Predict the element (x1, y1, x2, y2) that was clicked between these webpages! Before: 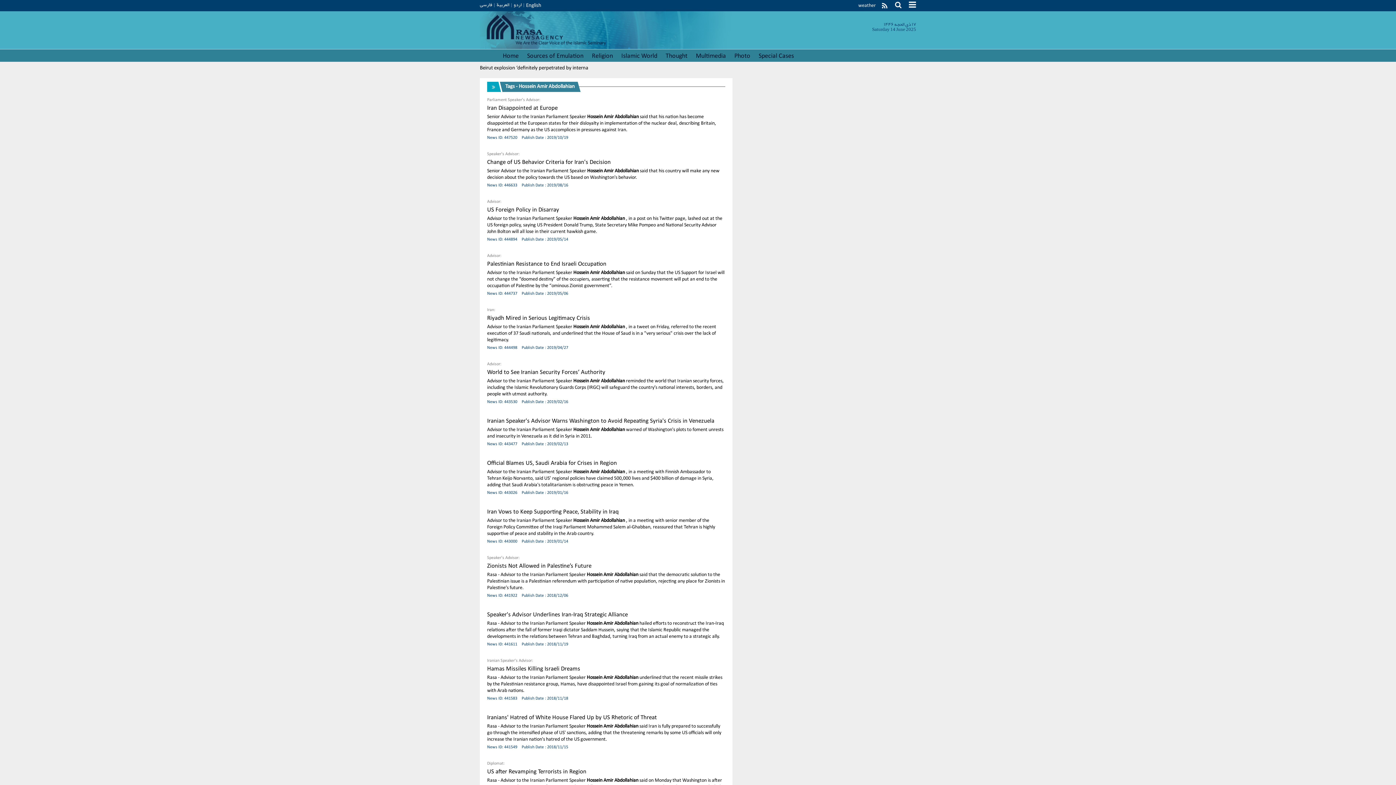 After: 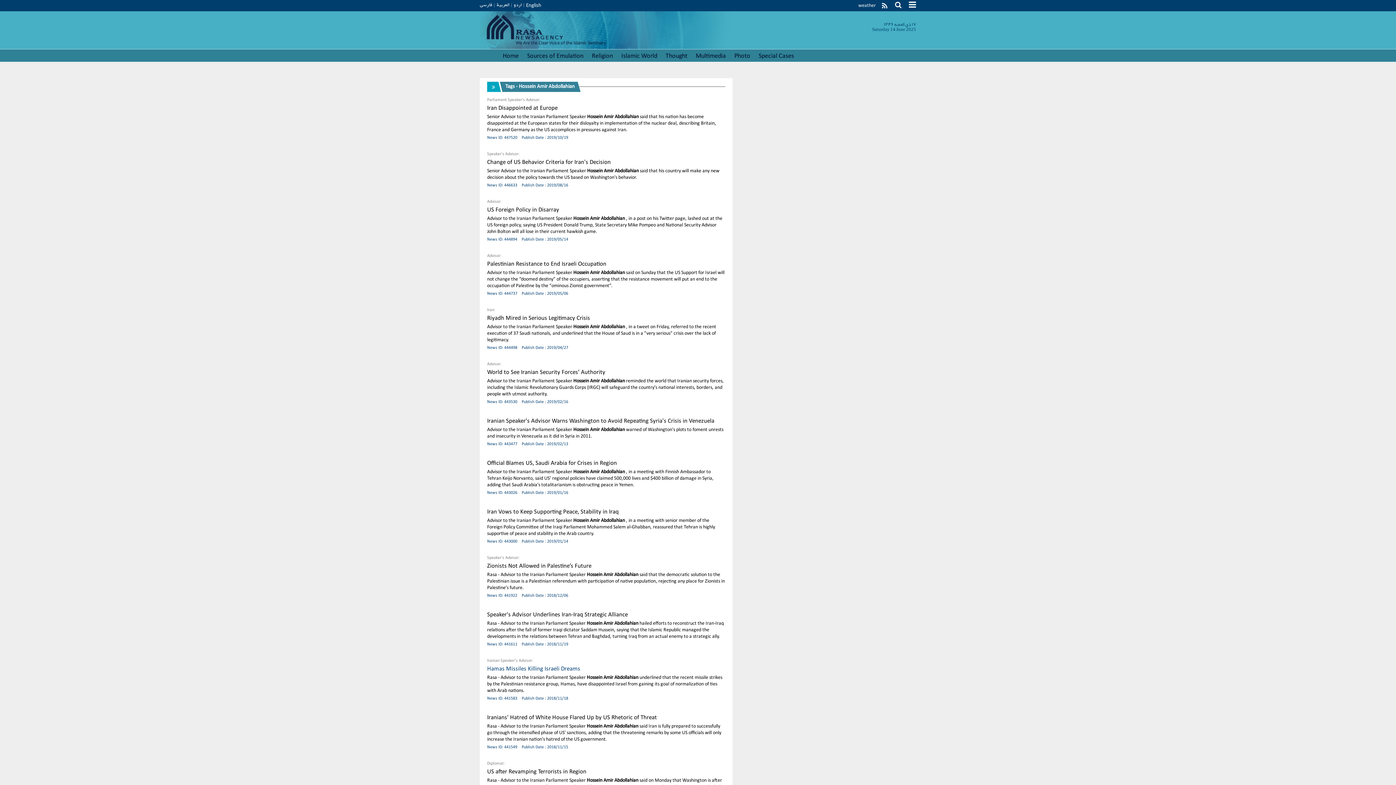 Action: bbox: (487, 666, 580, 672) label: Hamas Missiles Killing Israeli Dreams